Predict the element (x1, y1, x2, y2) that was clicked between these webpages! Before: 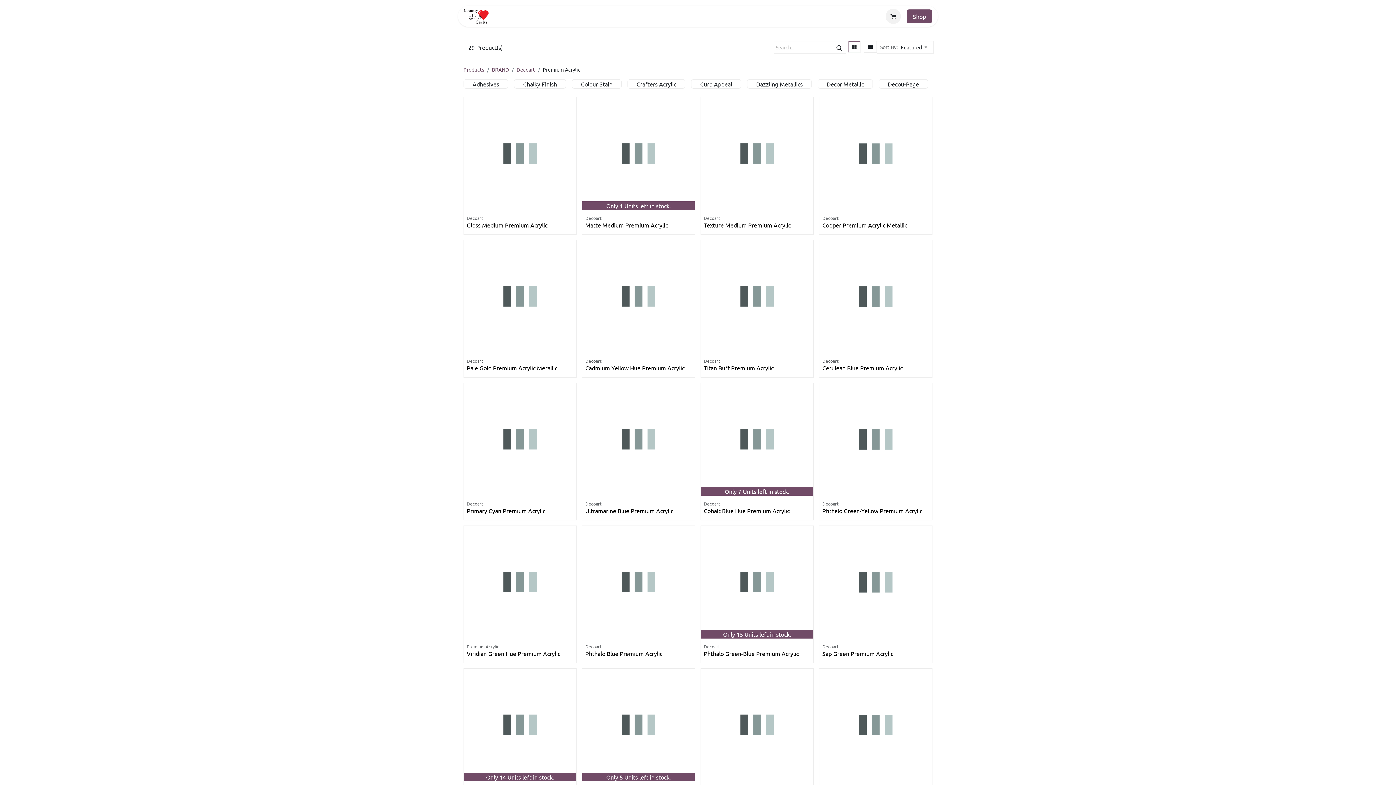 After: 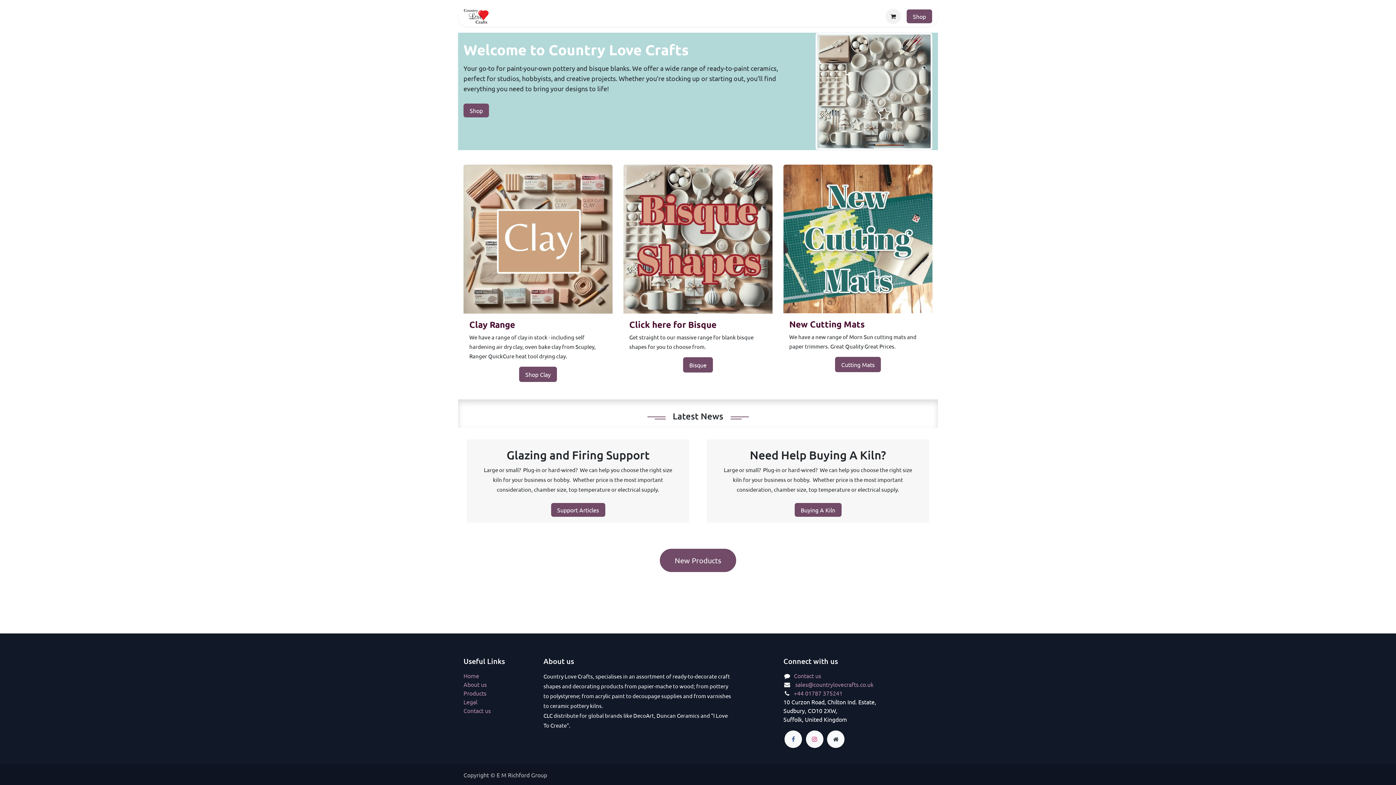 Action: label: Home bbox: (497, 9, 524, 23)